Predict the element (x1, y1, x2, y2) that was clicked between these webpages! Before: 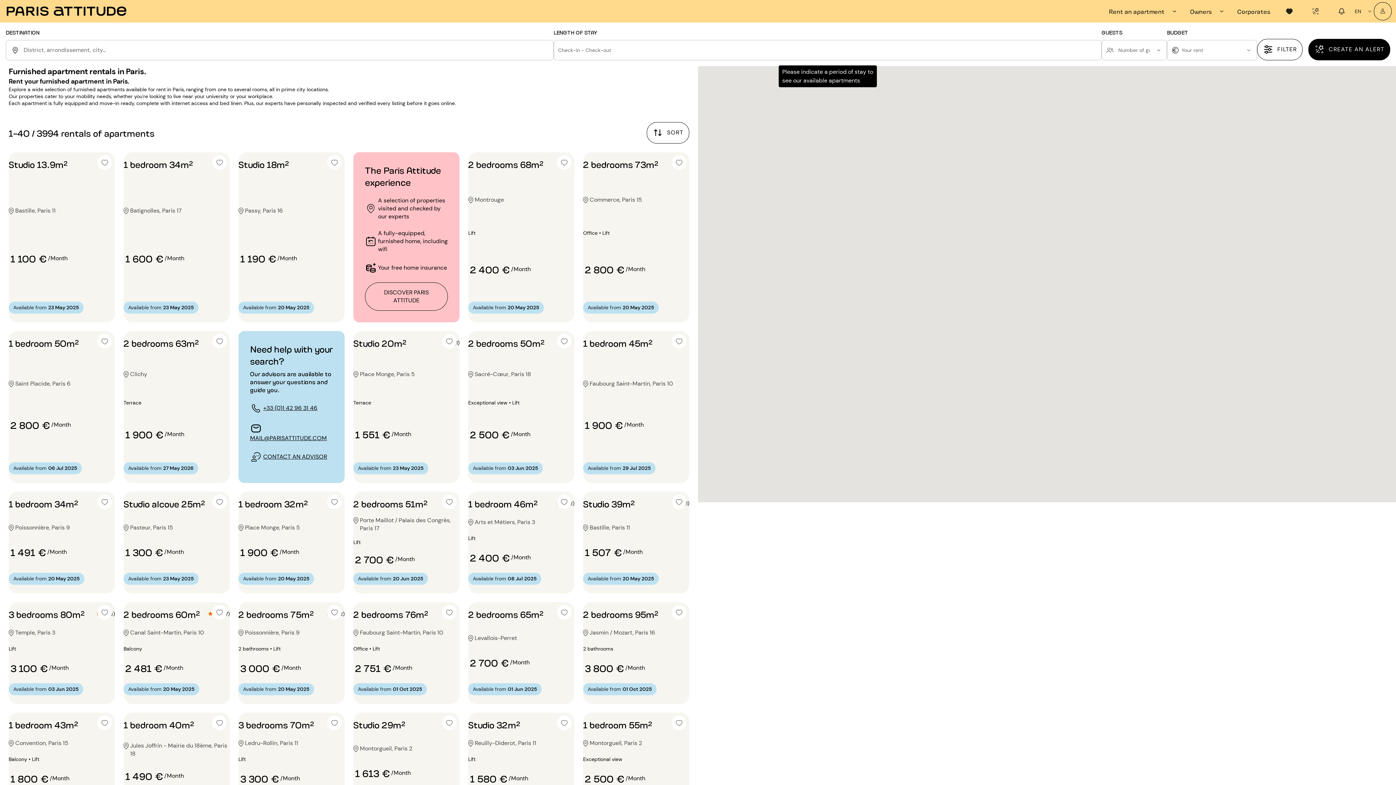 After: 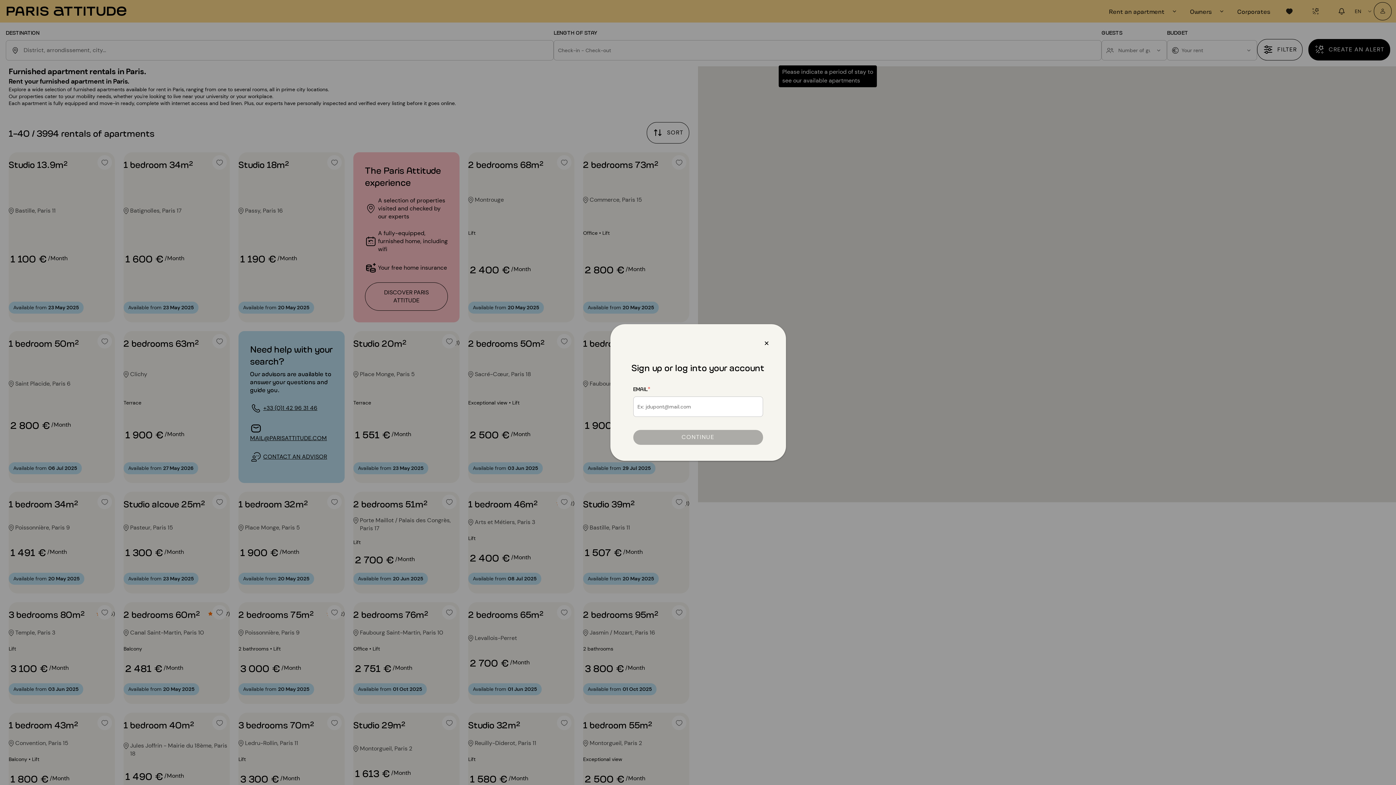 Action: bbox: (1374, 2, 1392, 20)